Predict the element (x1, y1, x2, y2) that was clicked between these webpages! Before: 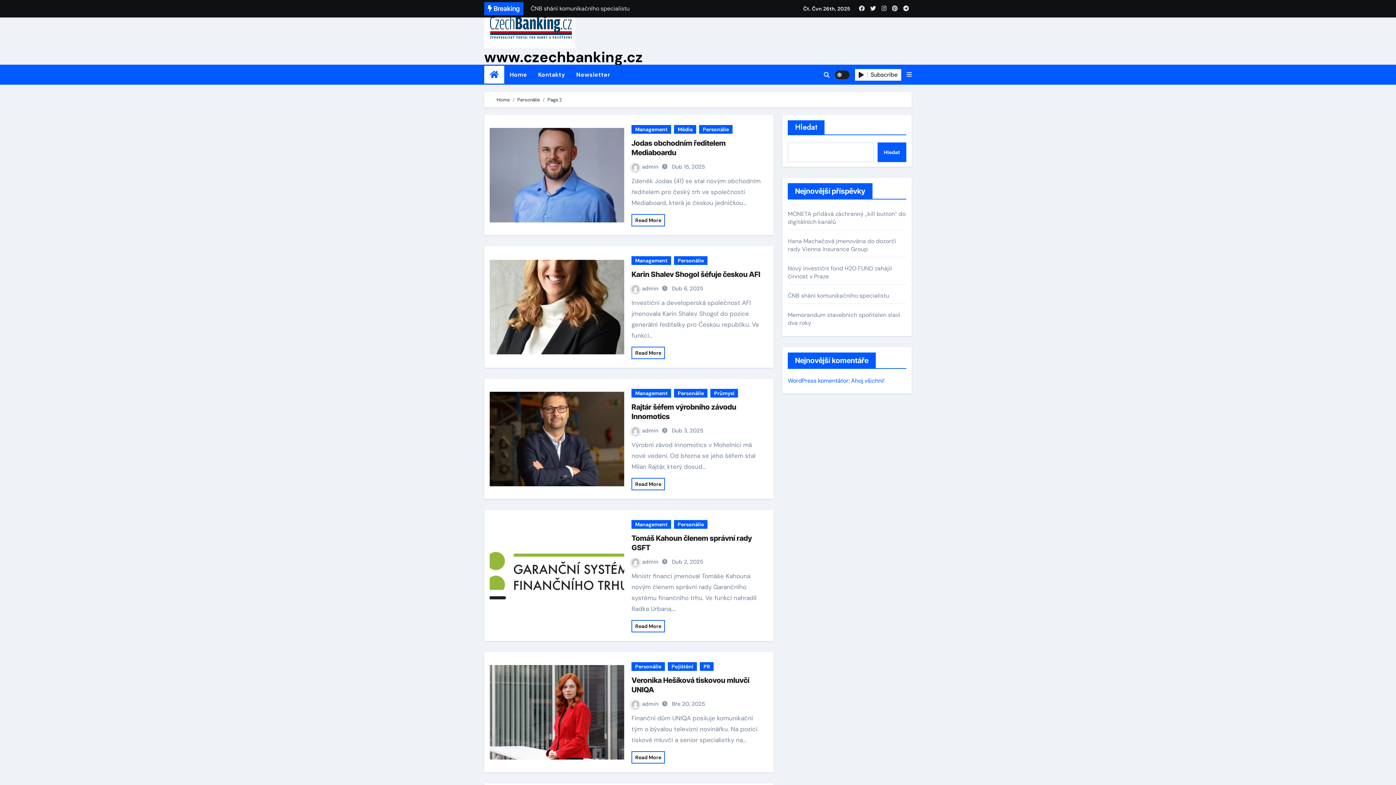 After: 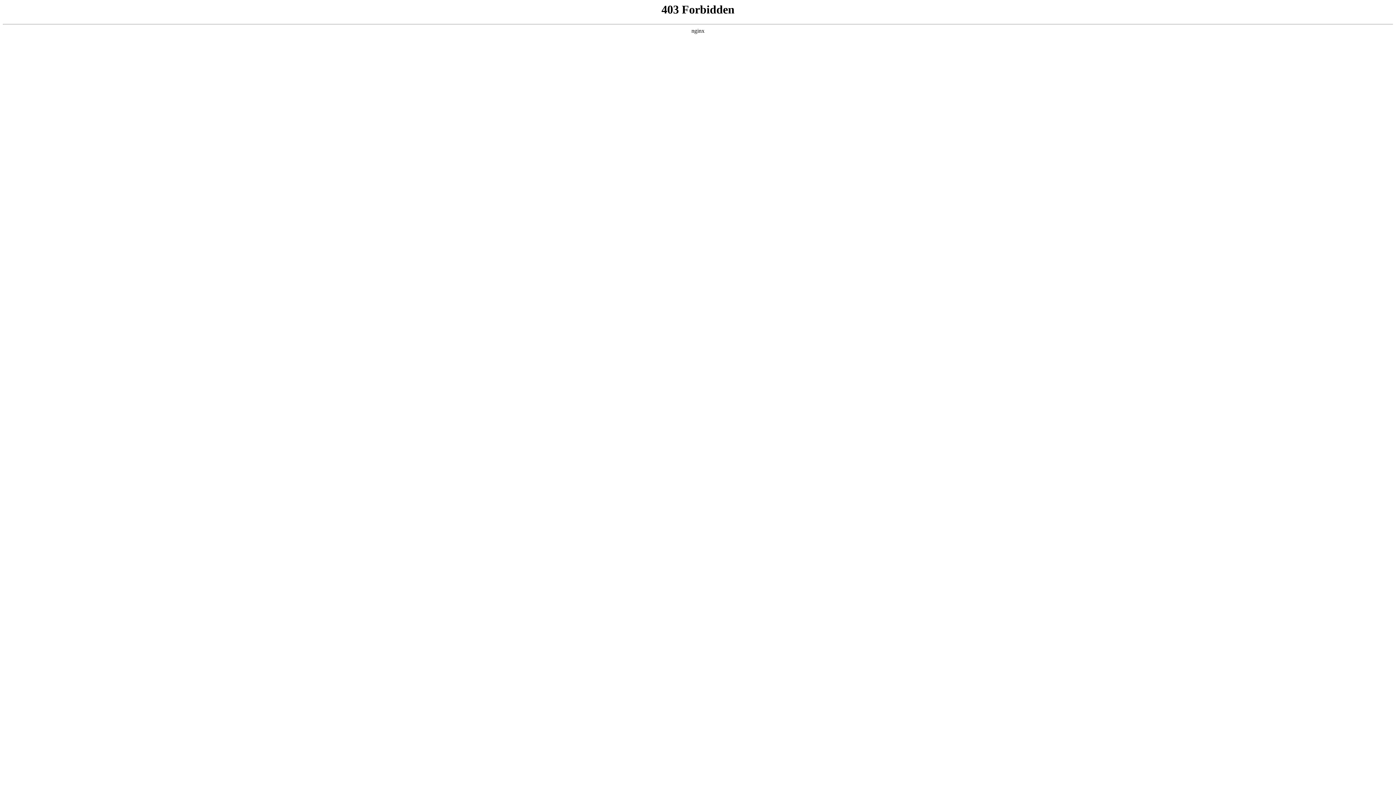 Action: label: WordPress komentátor bbox: (788, 377, 848, 384)